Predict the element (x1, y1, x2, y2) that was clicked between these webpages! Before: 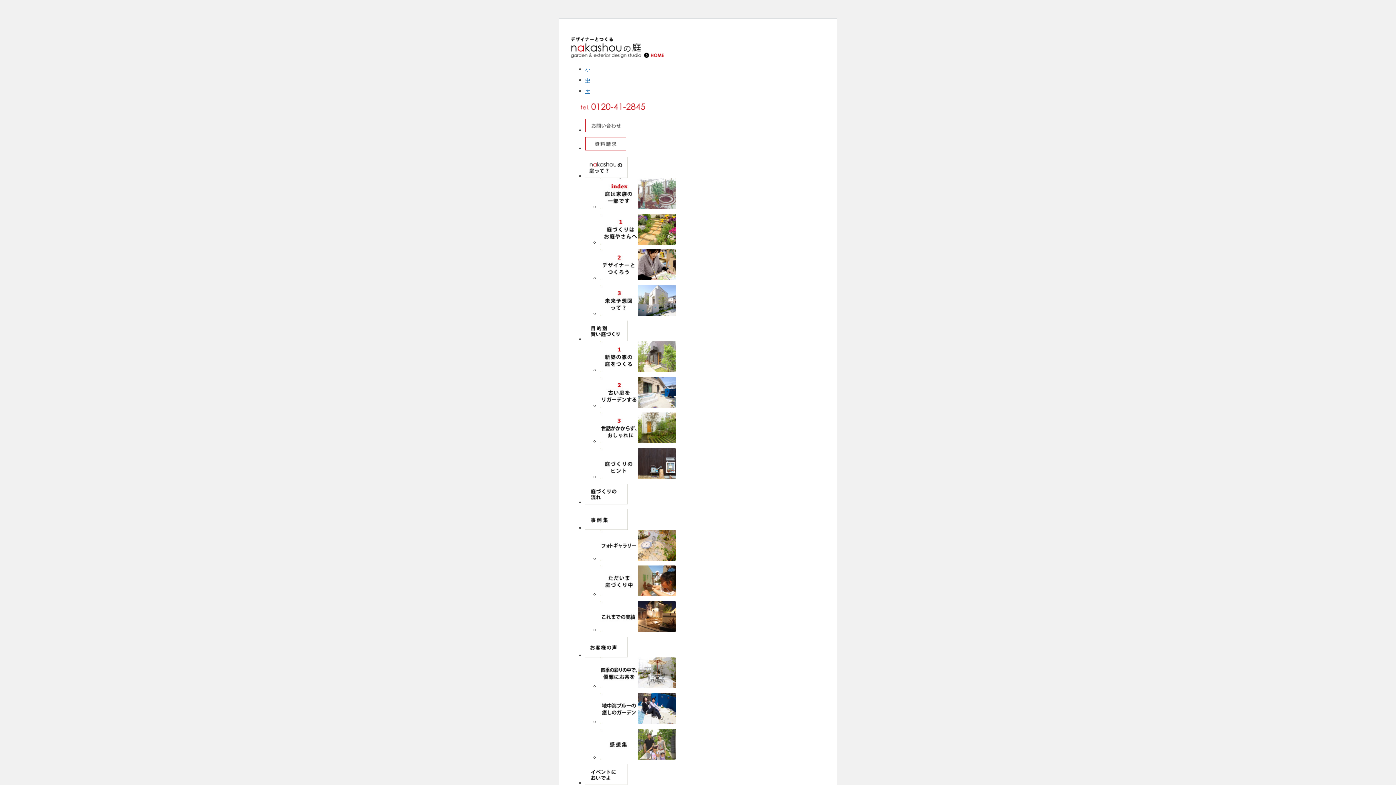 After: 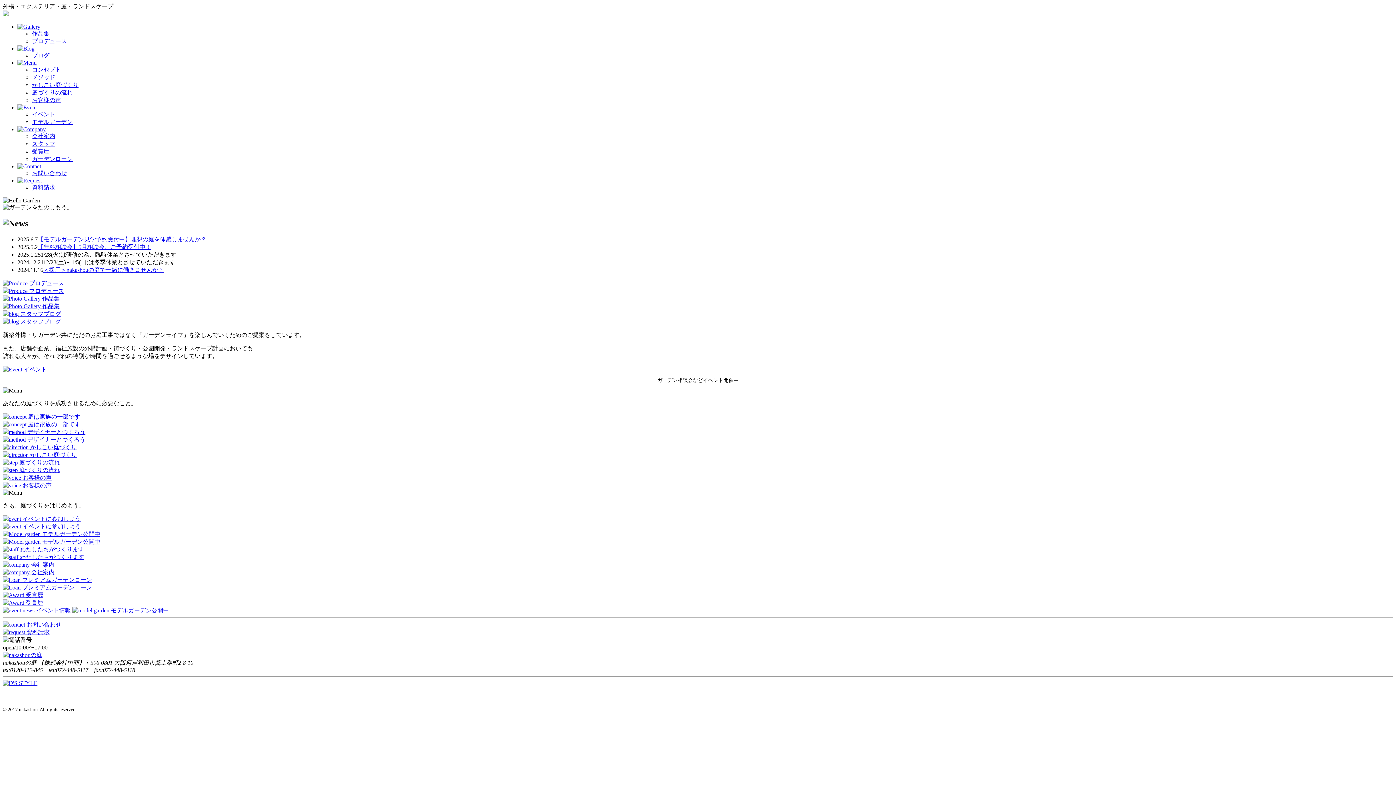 Action: bbox: (570, 49, 664, 60)